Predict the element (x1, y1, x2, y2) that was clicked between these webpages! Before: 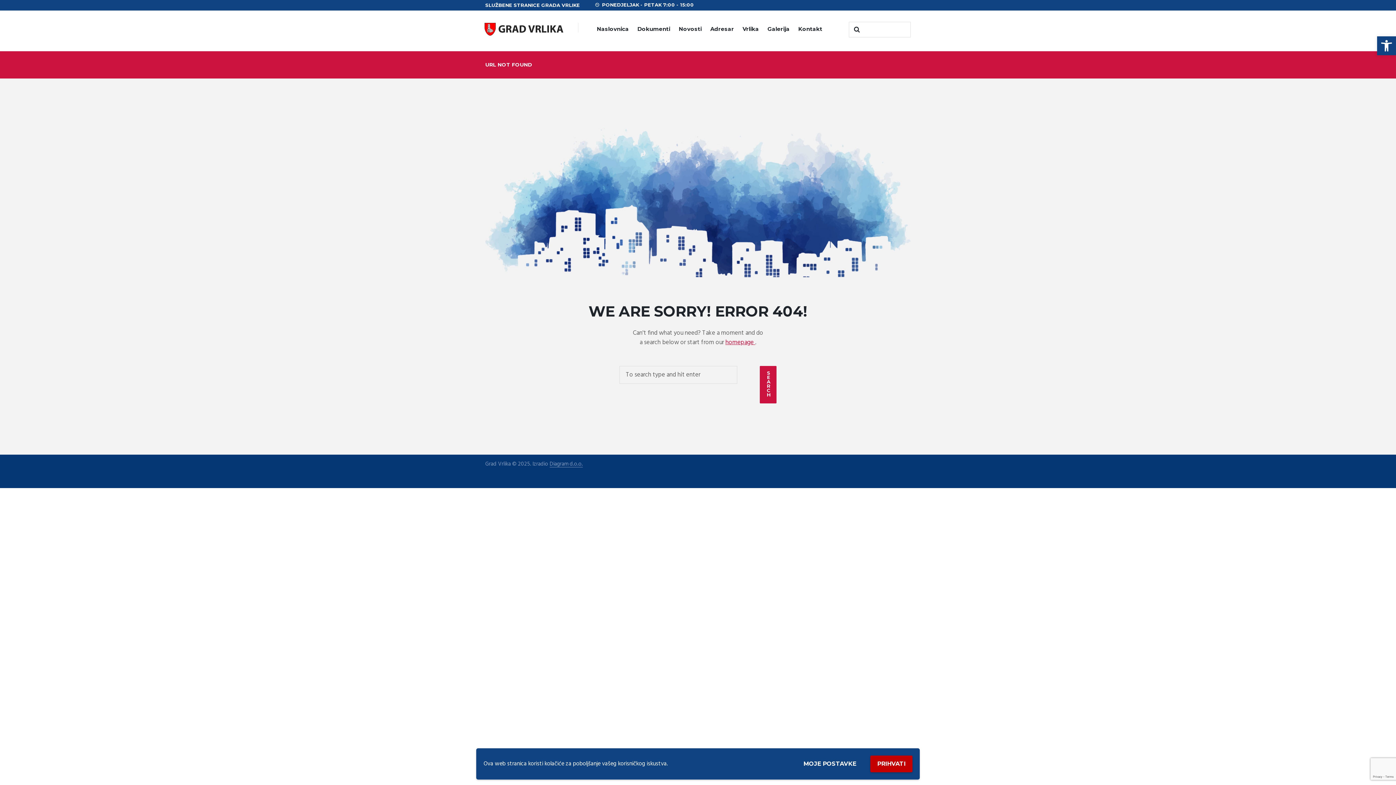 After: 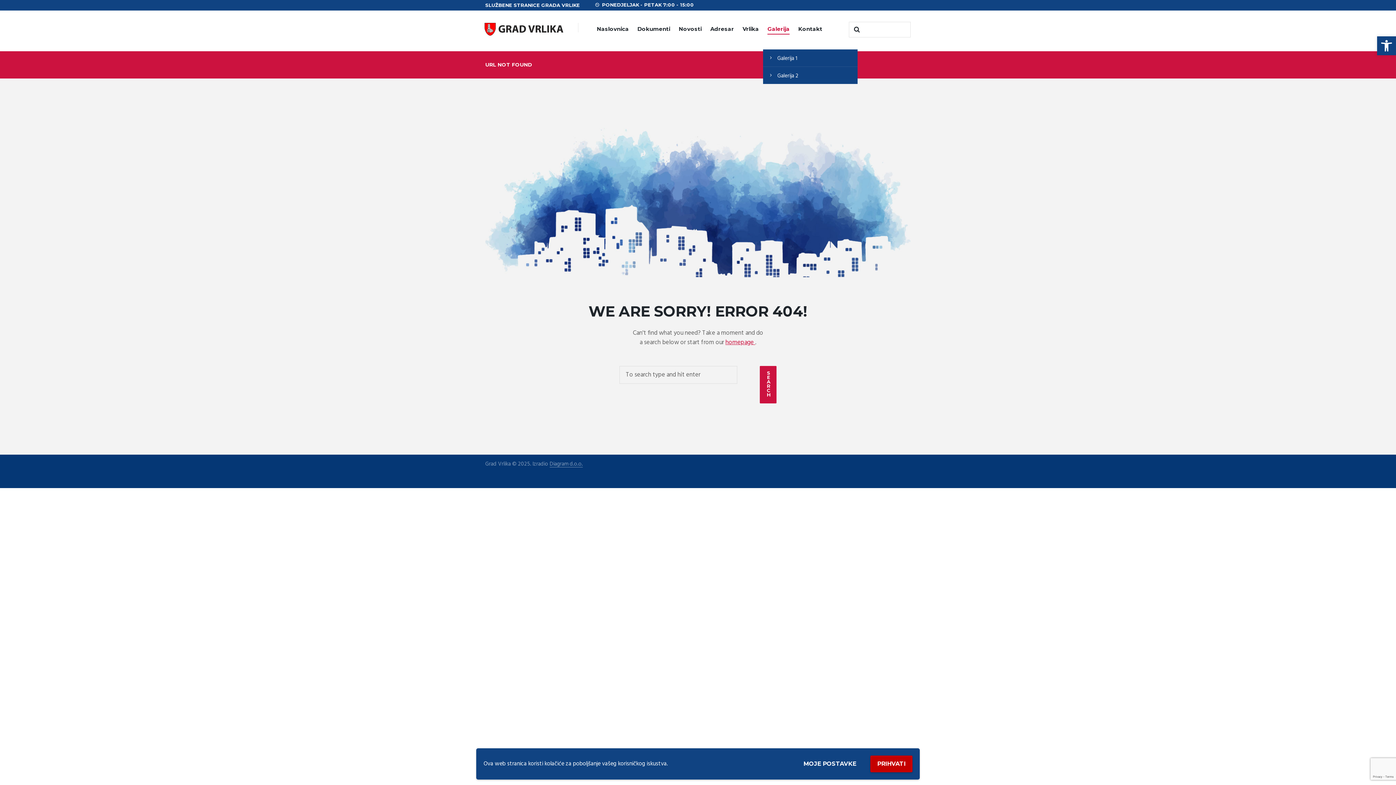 Action: label: Galerija bbox: (763, 13, 794, 46)